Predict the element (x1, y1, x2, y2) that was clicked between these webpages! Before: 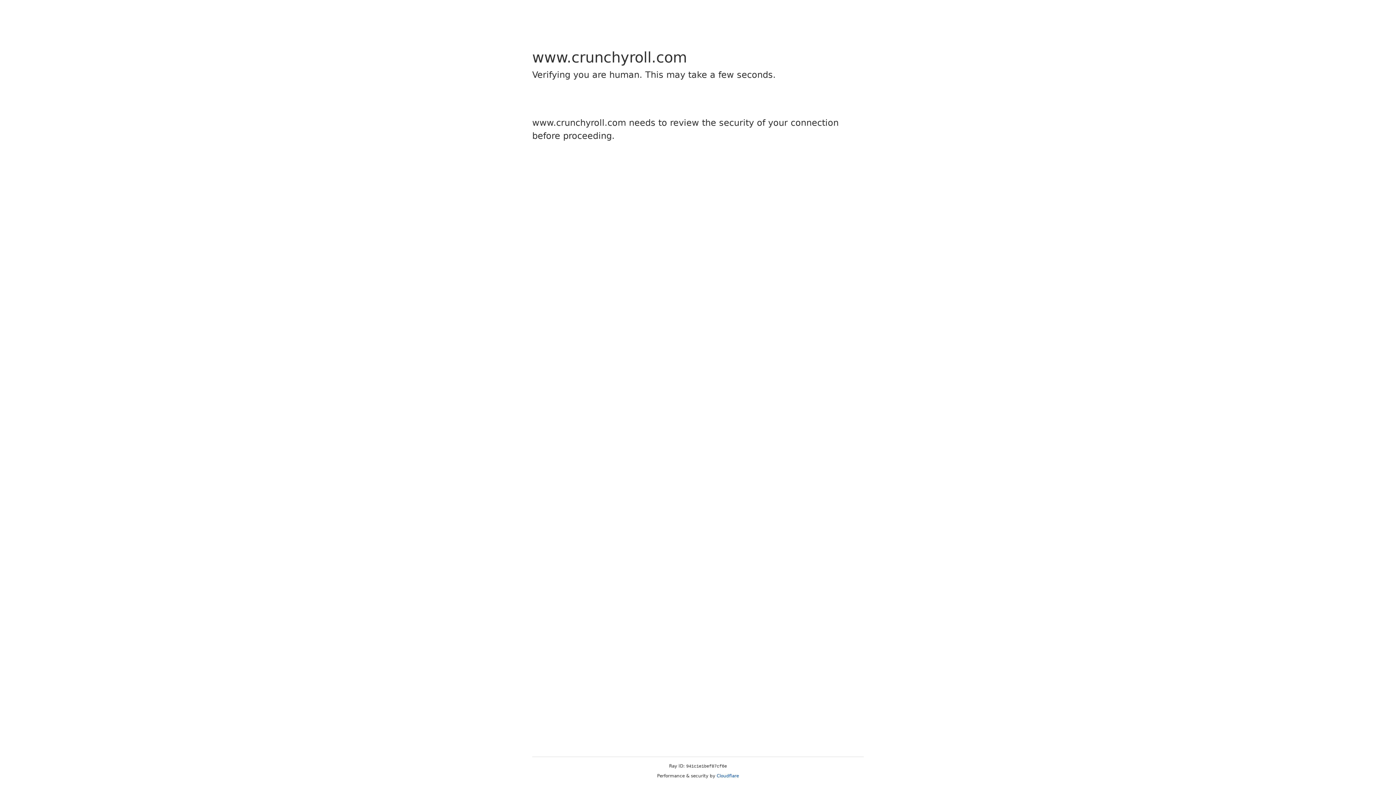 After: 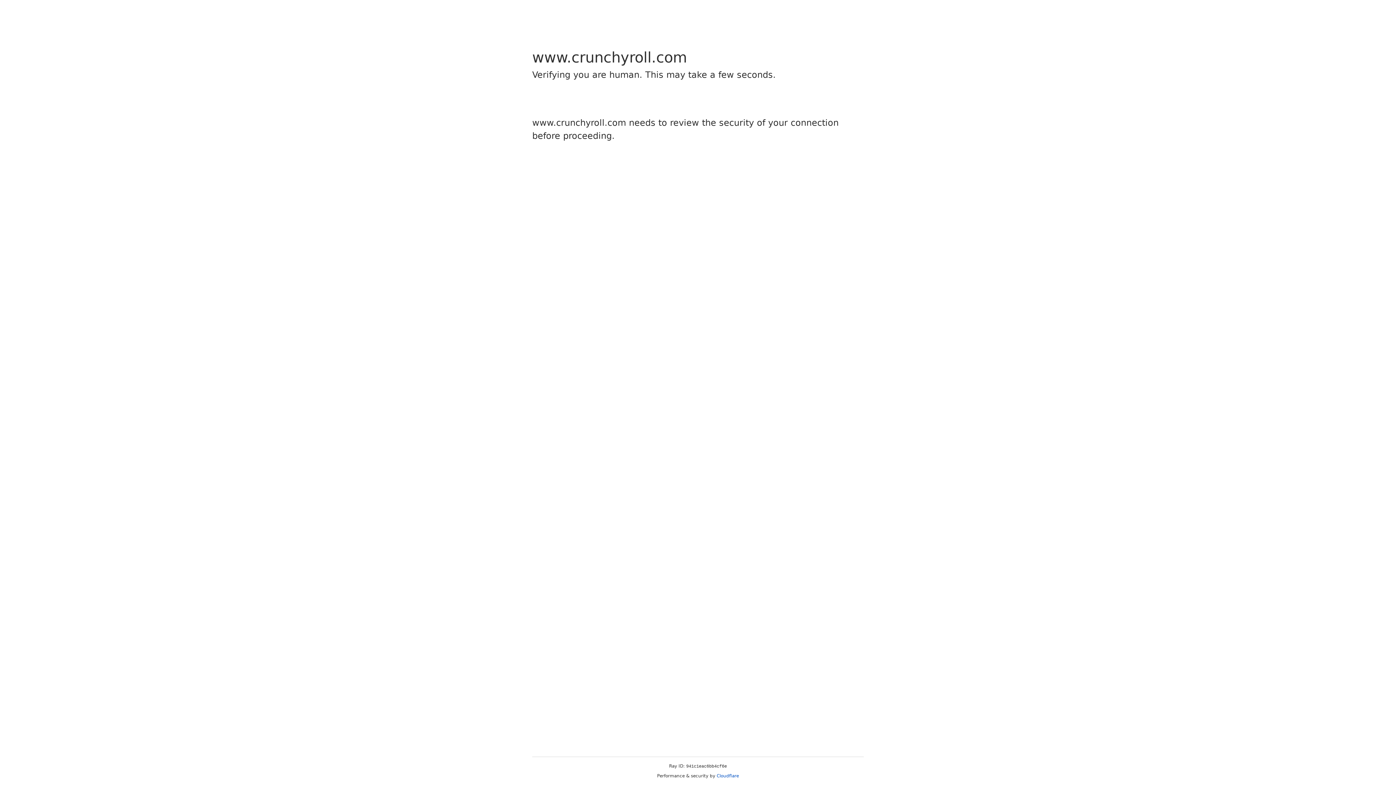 Action: label: Cloudflare bbox: (716, 773, 739, 778)